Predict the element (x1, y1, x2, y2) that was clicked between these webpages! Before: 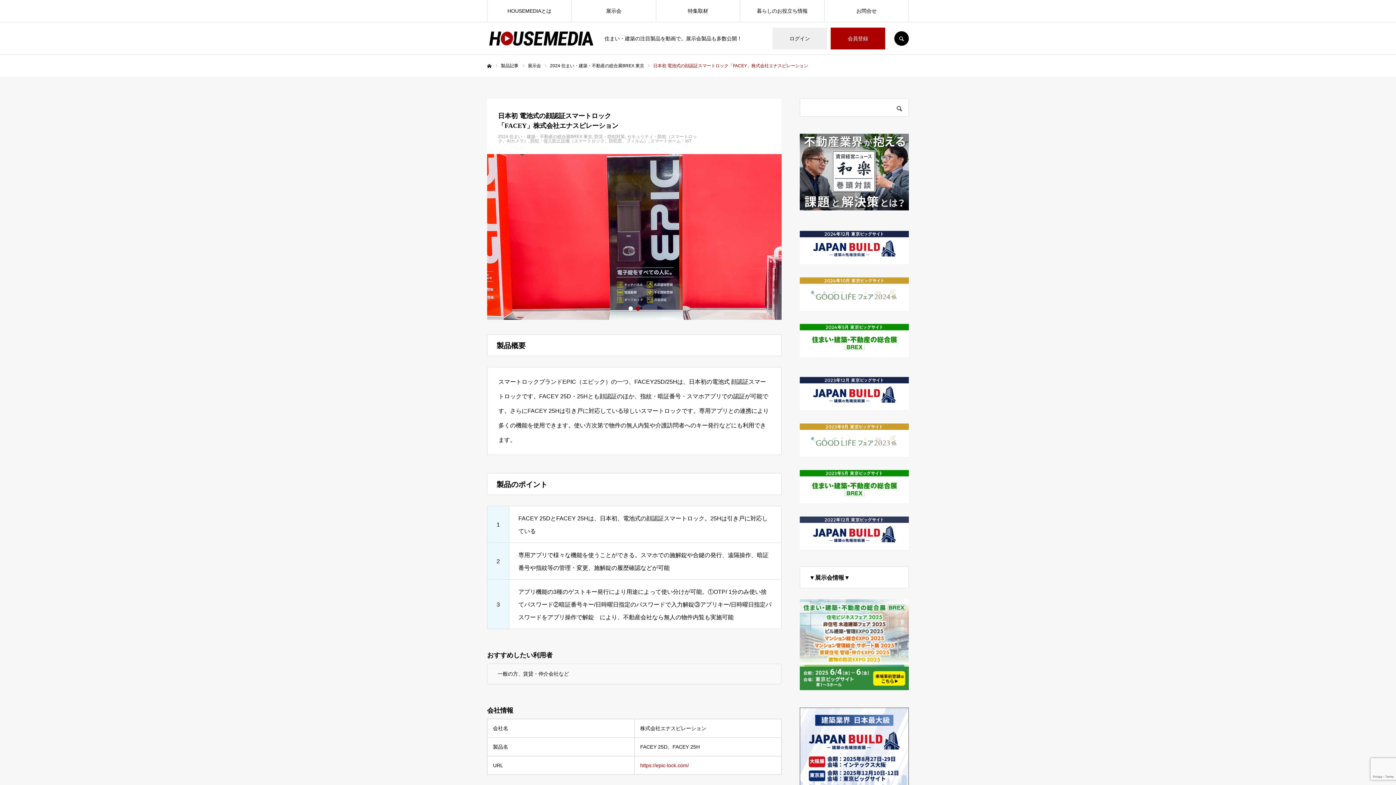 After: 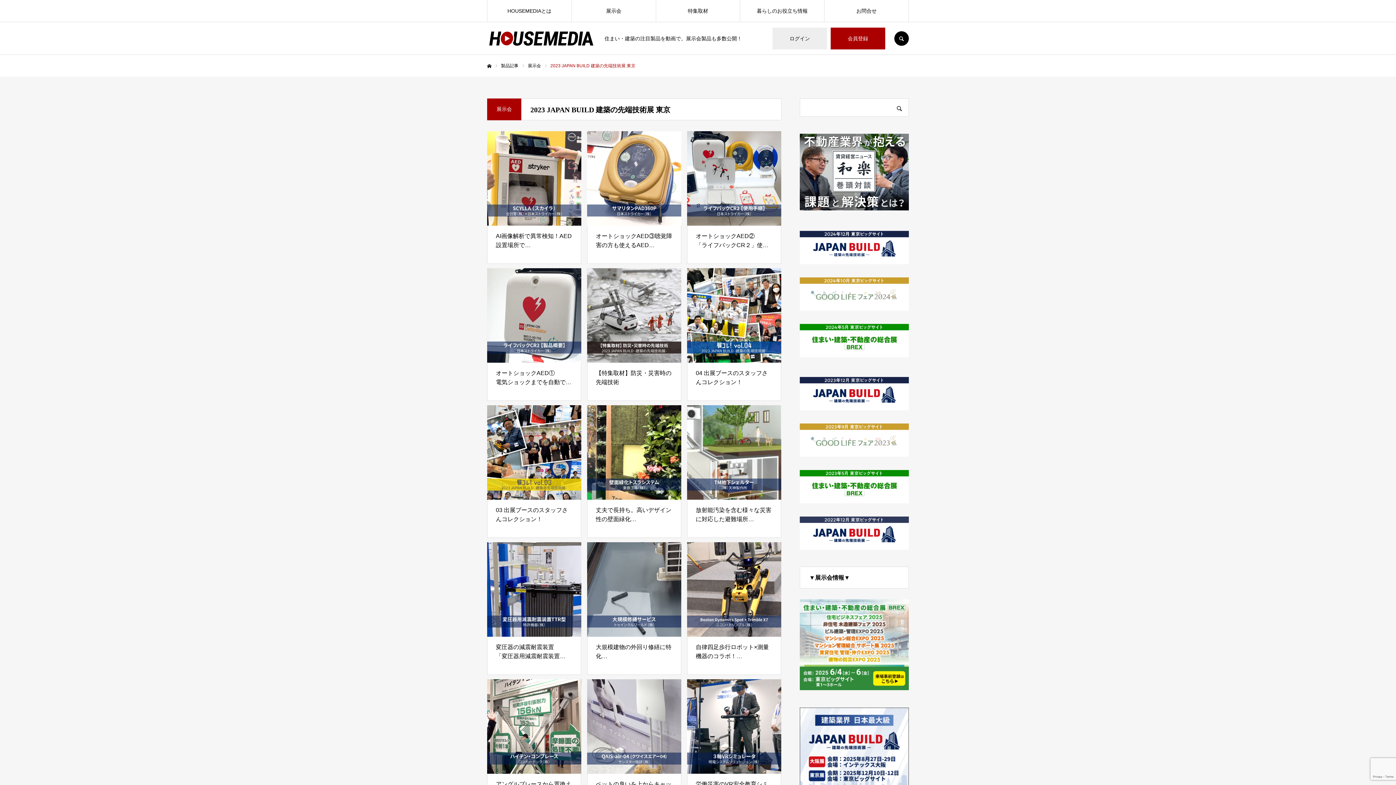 Action: bbox: (800, 374, 909, 410)